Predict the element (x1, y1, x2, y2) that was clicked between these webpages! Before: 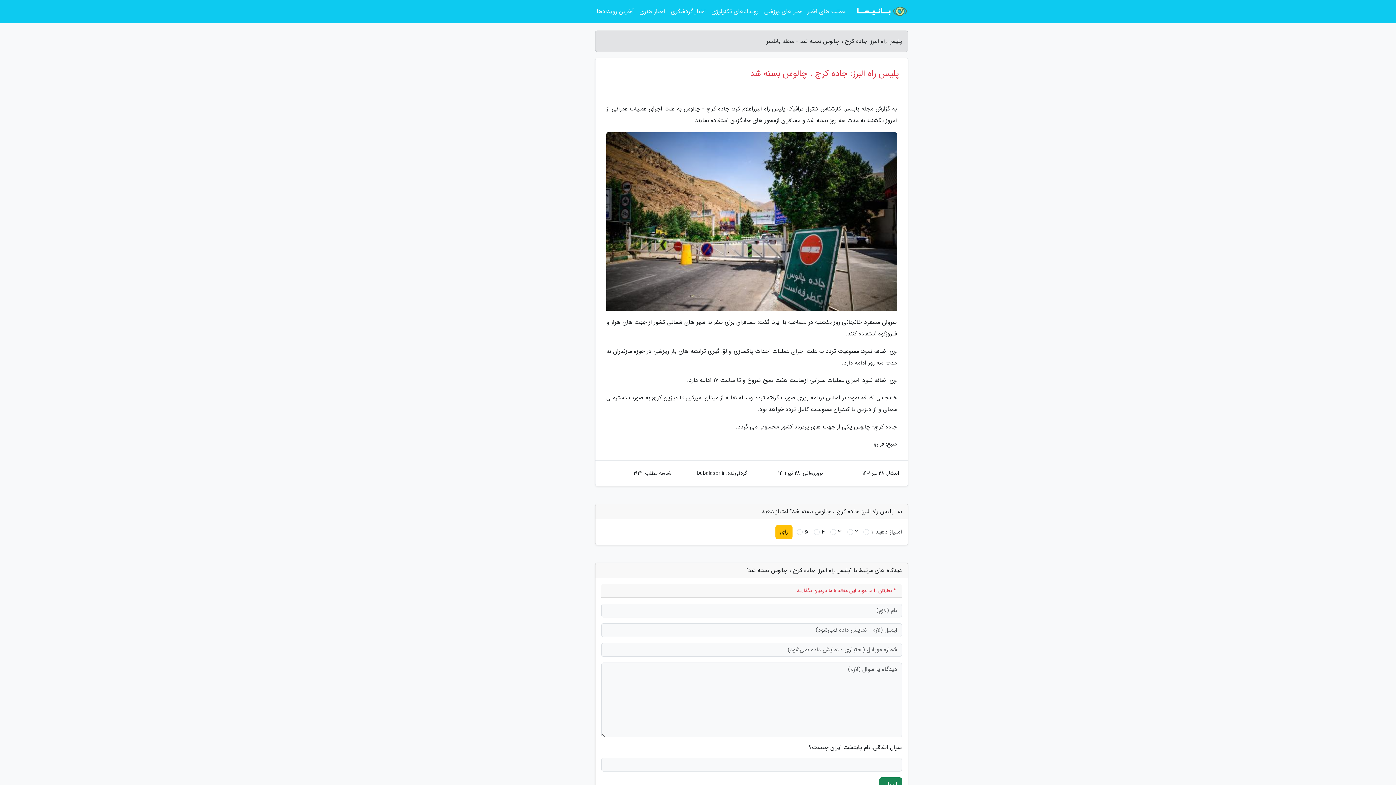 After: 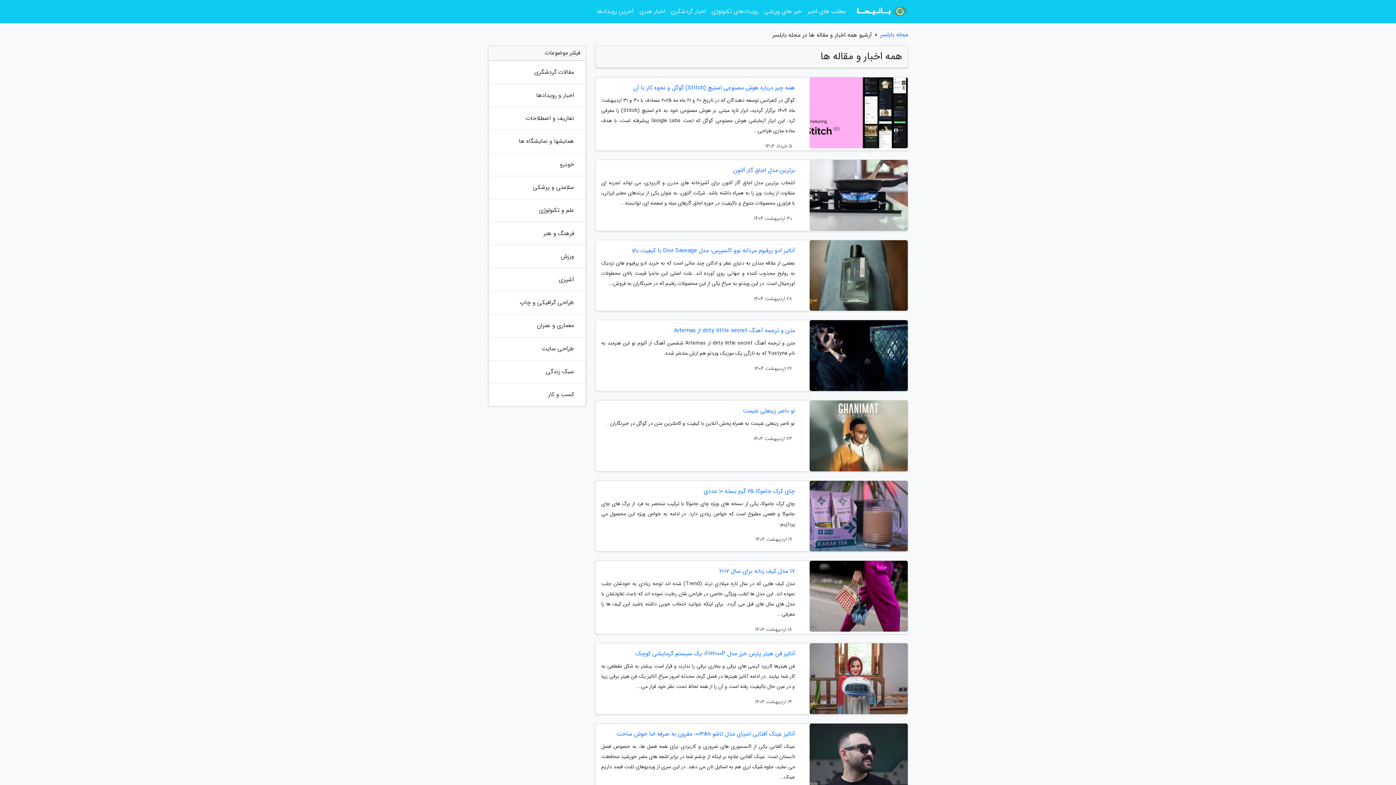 Action: label: مطلب های اخیر bbox: (804, 3, 848, 20)